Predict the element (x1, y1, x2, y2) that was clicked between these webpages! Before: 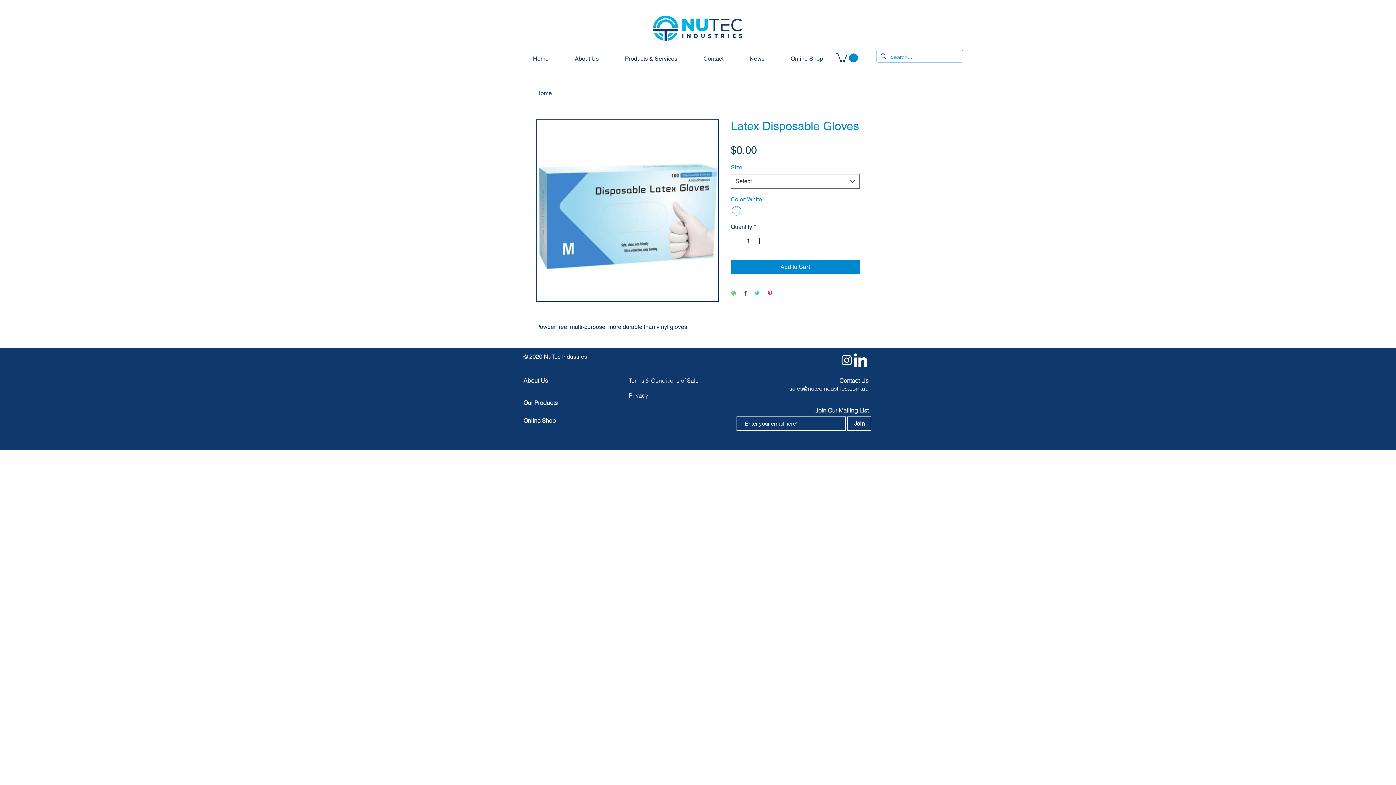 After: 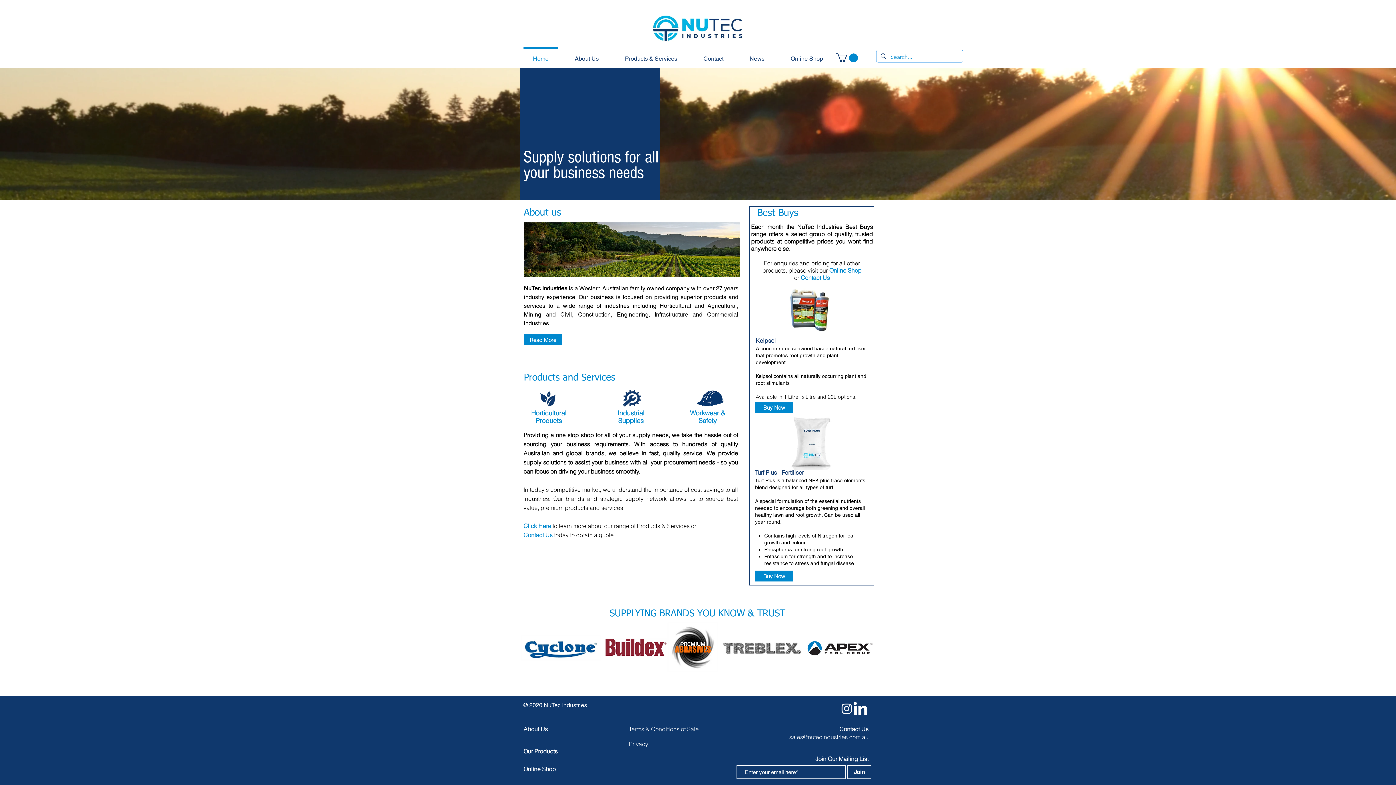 Action: bbox: (520, 47, 561, 63) label: Home